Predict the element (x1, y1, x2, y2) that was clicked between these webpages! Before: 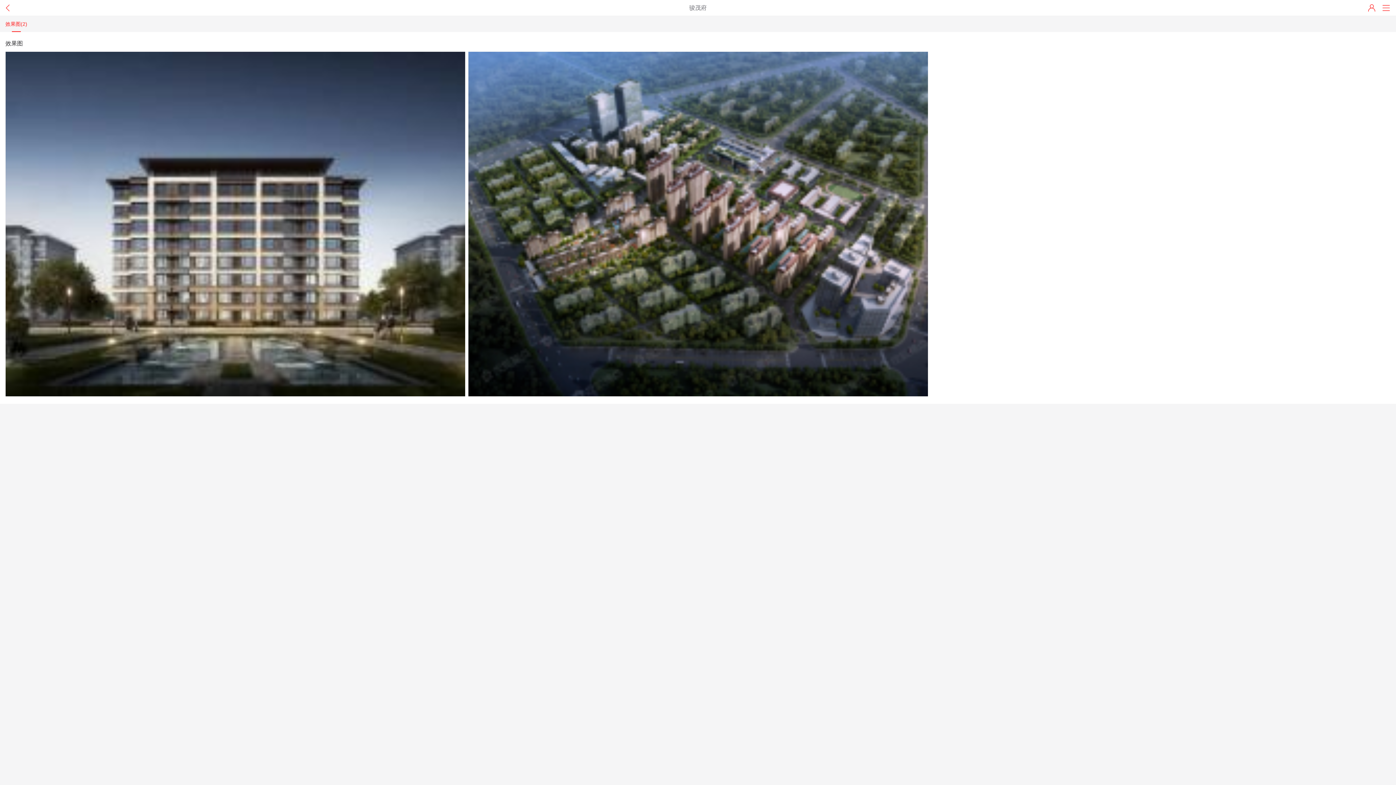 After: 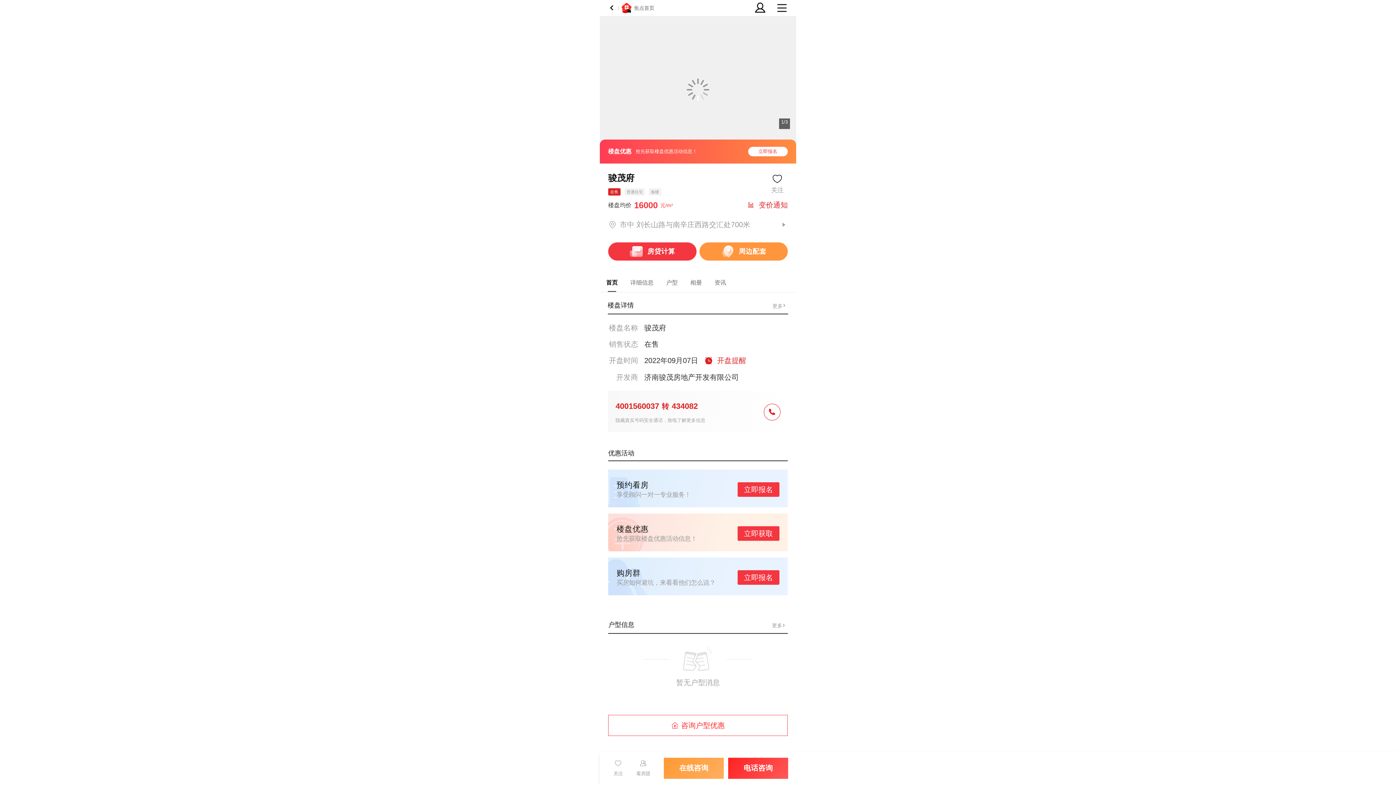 Action: bbox: (0, 0, 16, 16)